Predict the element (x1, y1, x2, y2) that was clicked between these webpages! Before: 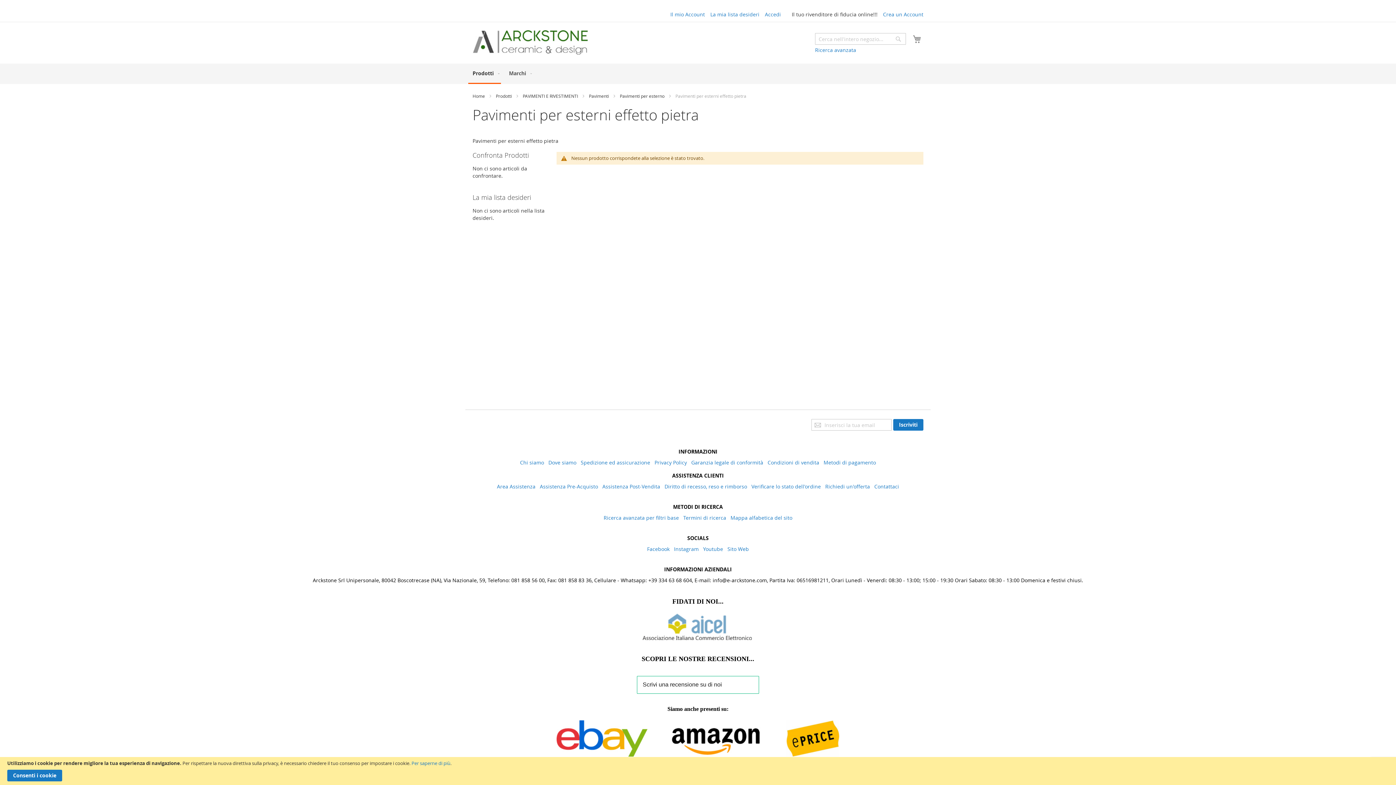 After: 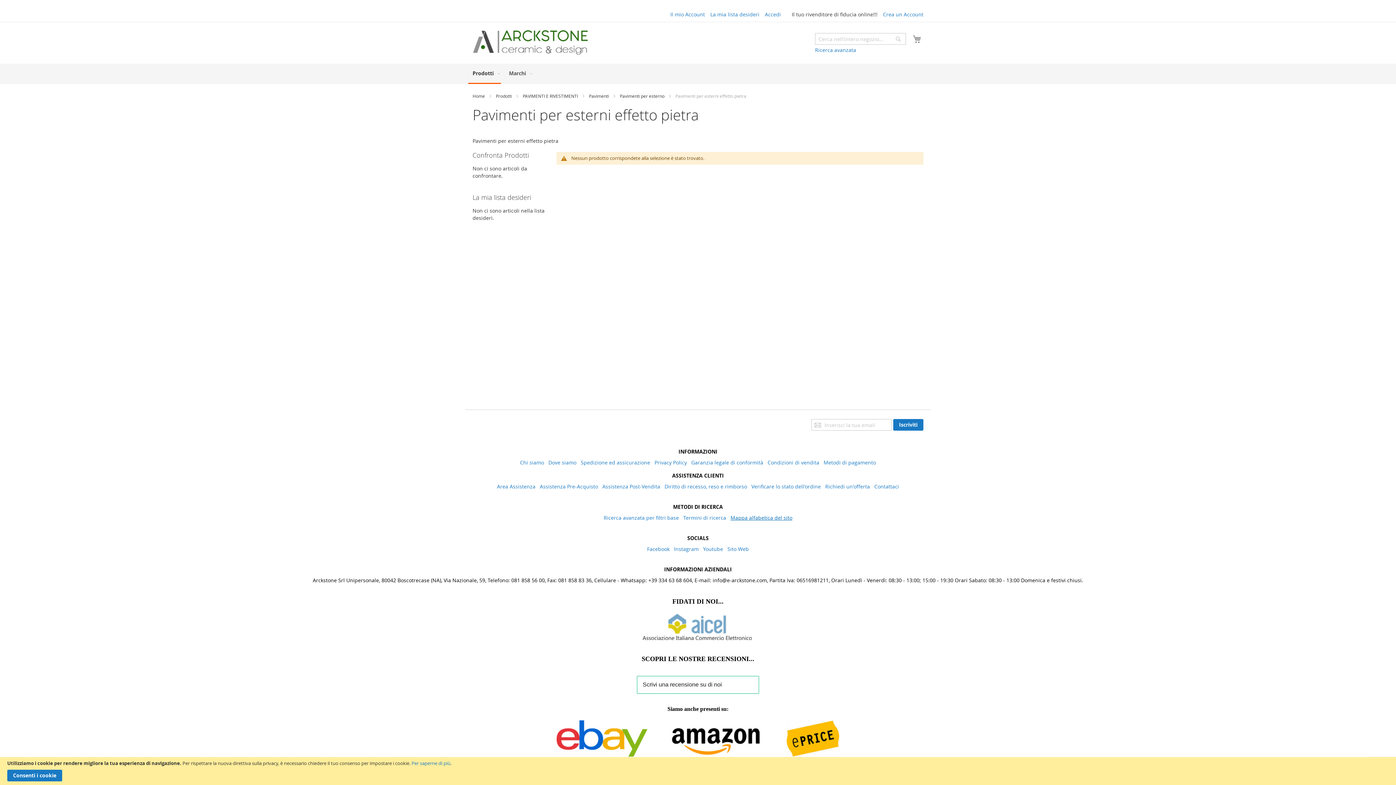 Action: label: Mappa alfabetica del sito bbox: (730, 514, 792, 521)